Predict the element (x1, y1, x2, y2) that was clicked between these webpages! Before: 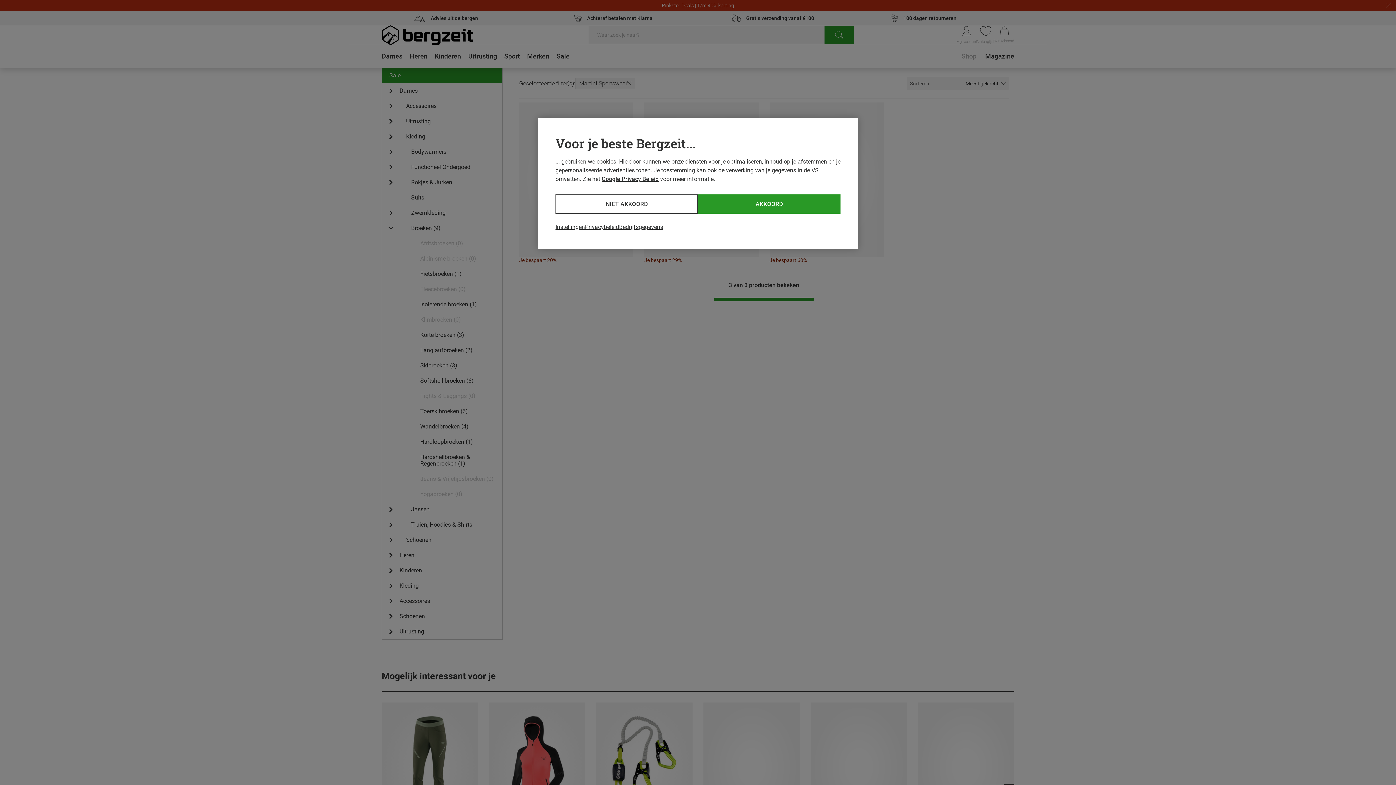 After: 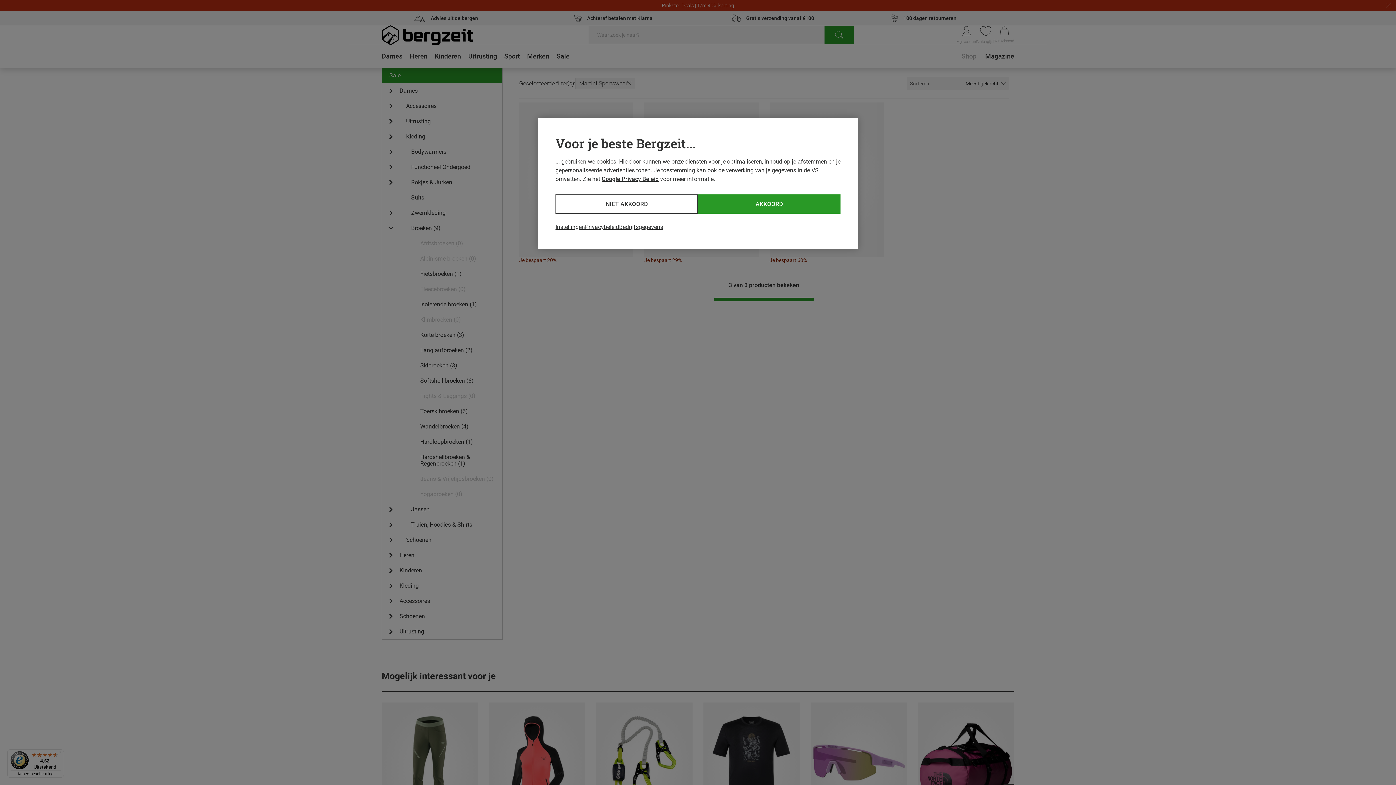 Action: bbox: (601, 175, 658, 182) label: Google Privacy Beleid